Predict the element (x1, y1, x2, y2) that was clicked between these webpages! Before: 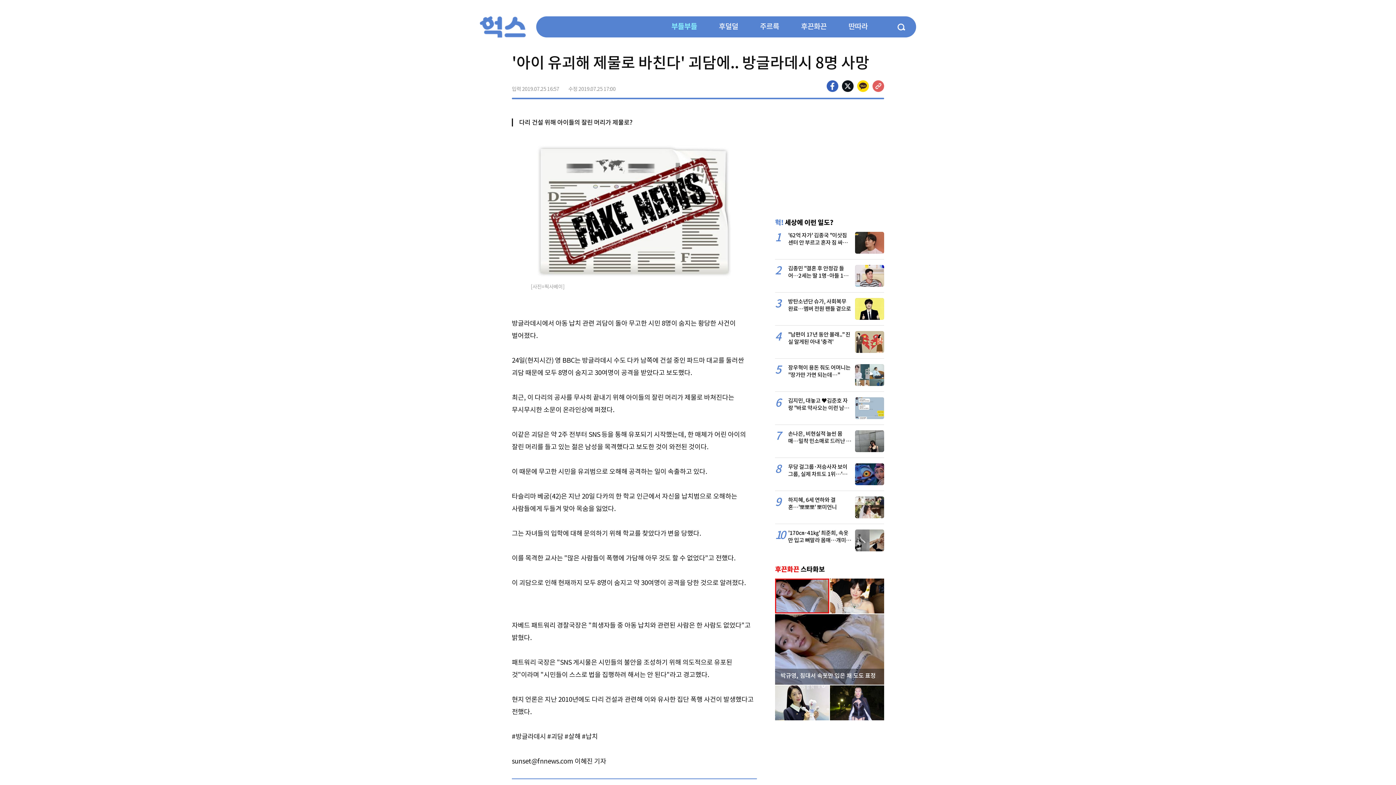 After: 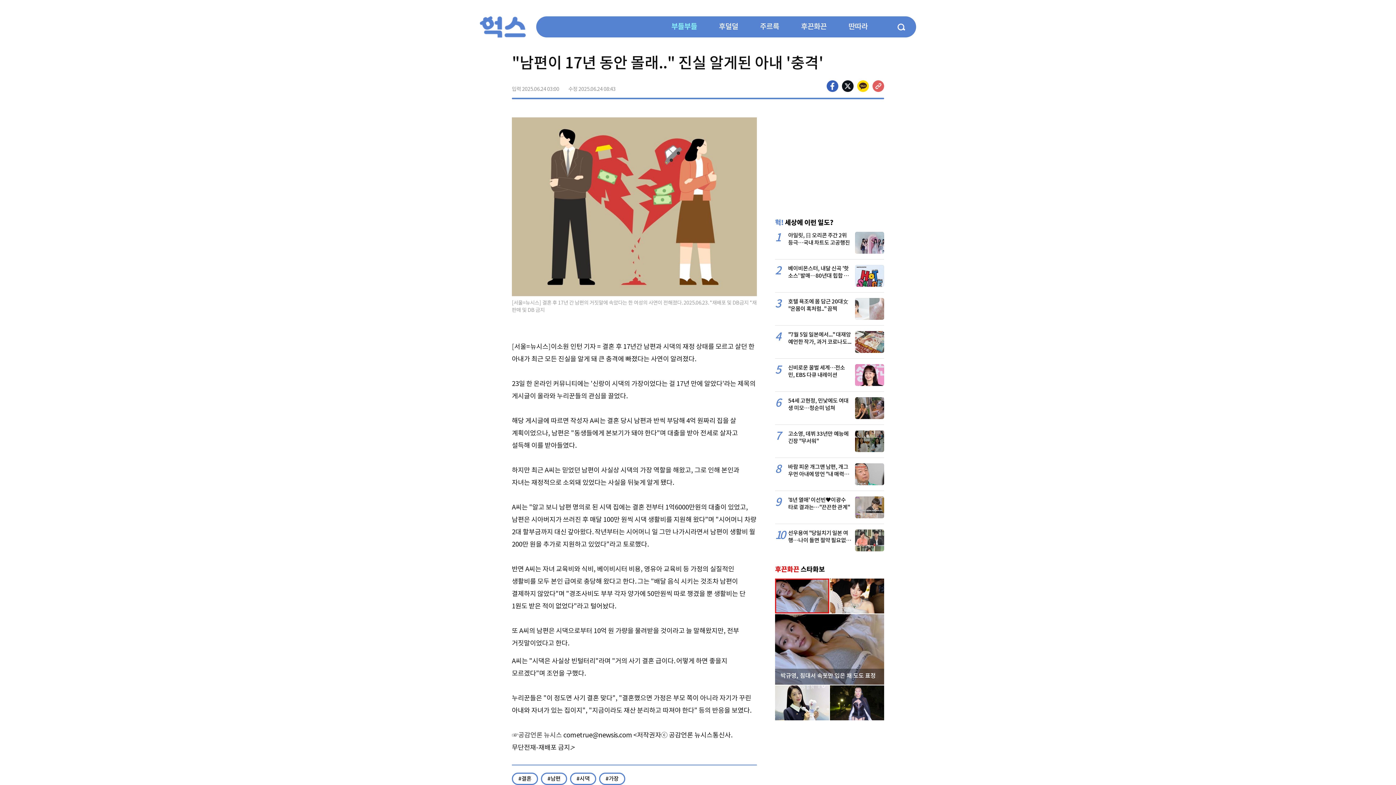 Action: bbox: (775, 331, 884, 345) label: "남편이 17년 동안 몰래.." 진실 알게된 아내 '충격'